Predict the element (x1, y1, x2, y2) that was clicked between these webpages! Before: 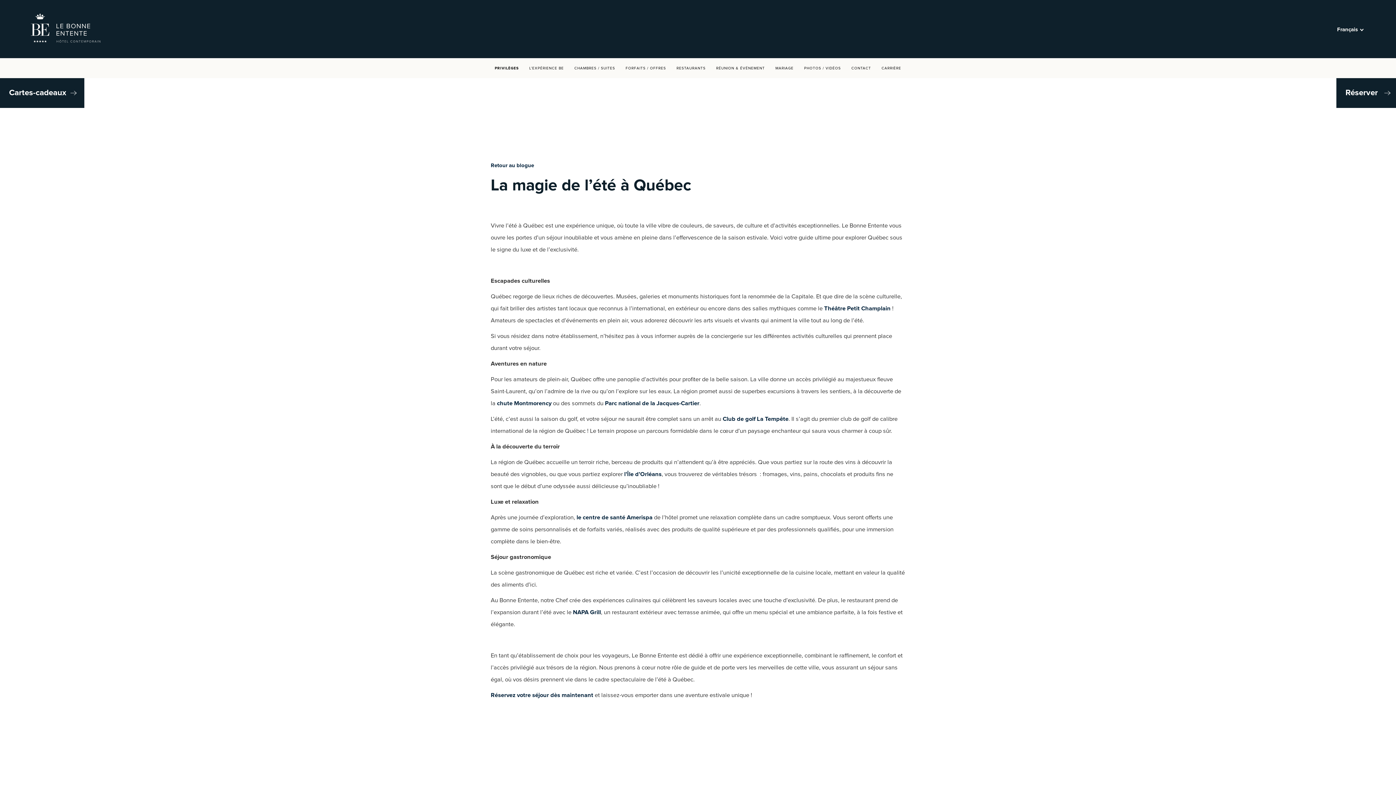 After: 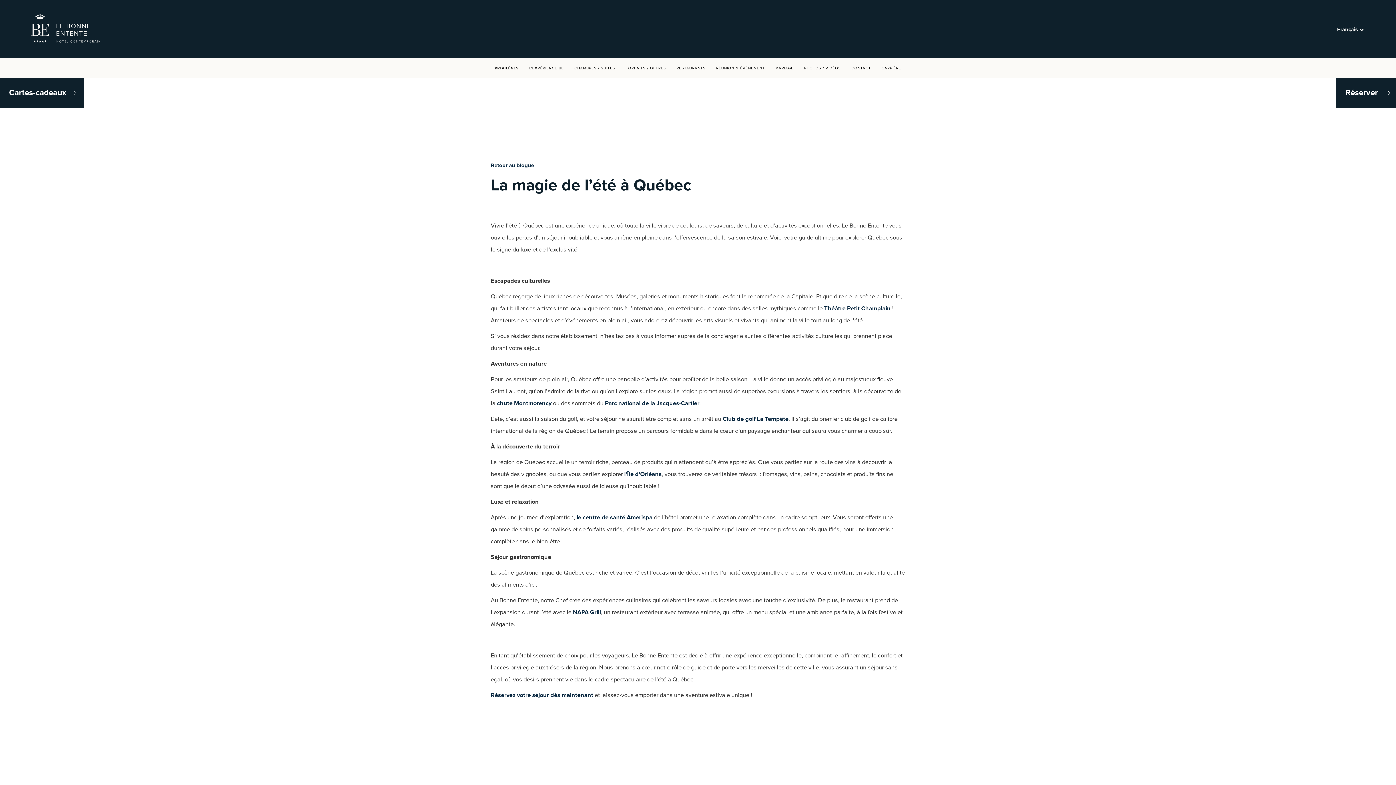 Action: bbox: (0, 78, 84, 108) label: Cartes-cadeaux